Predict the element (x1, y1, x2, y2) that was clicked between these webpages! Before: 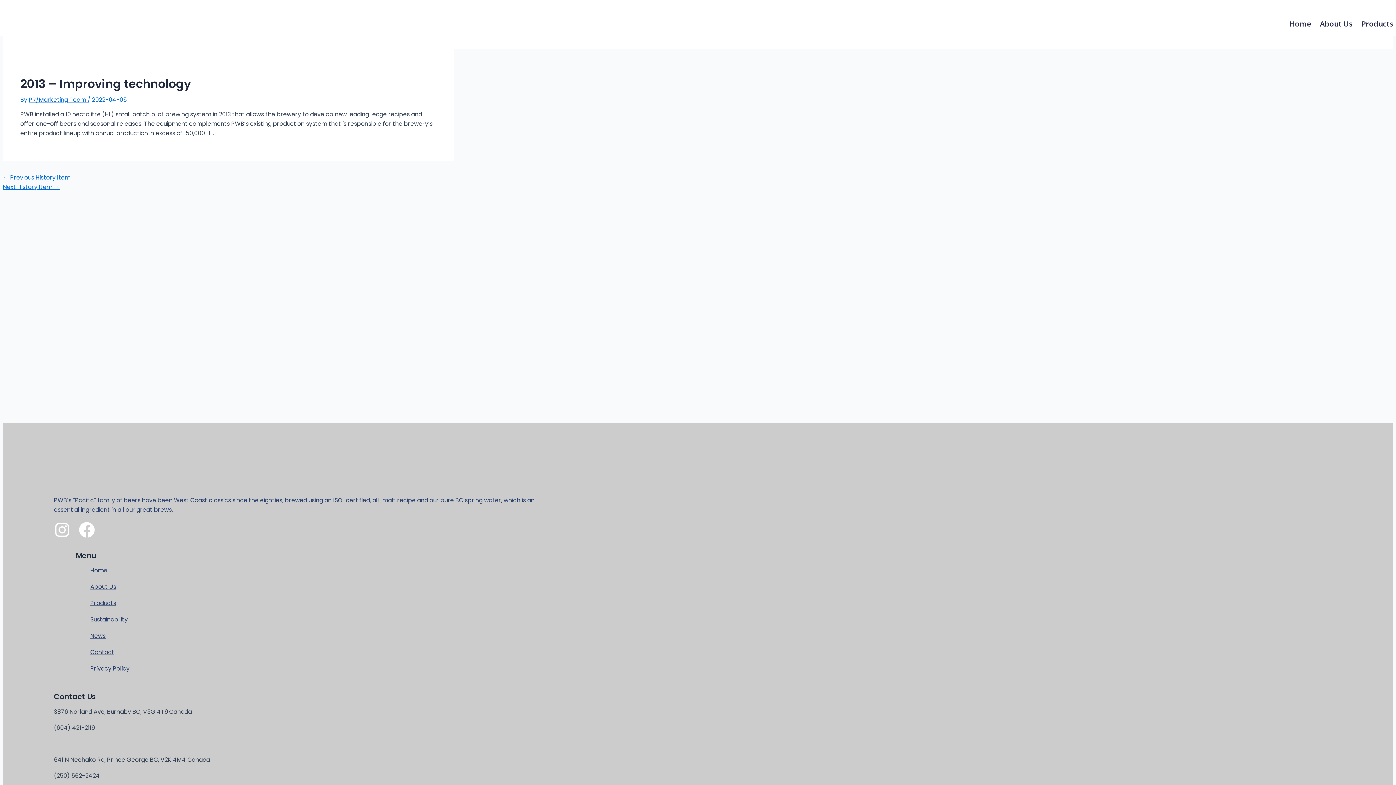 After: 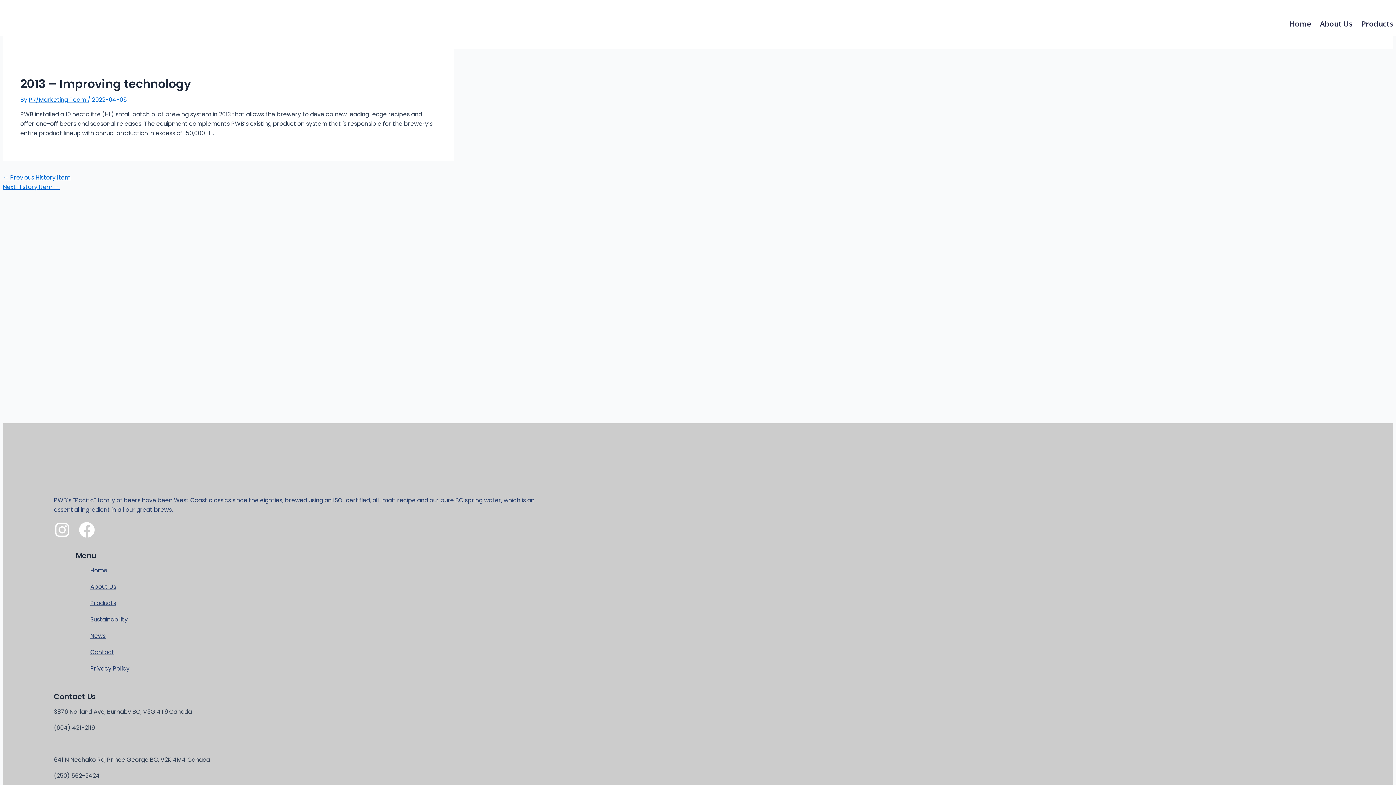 Action: bbox: (78, 532, 94, 540) label: Facebook